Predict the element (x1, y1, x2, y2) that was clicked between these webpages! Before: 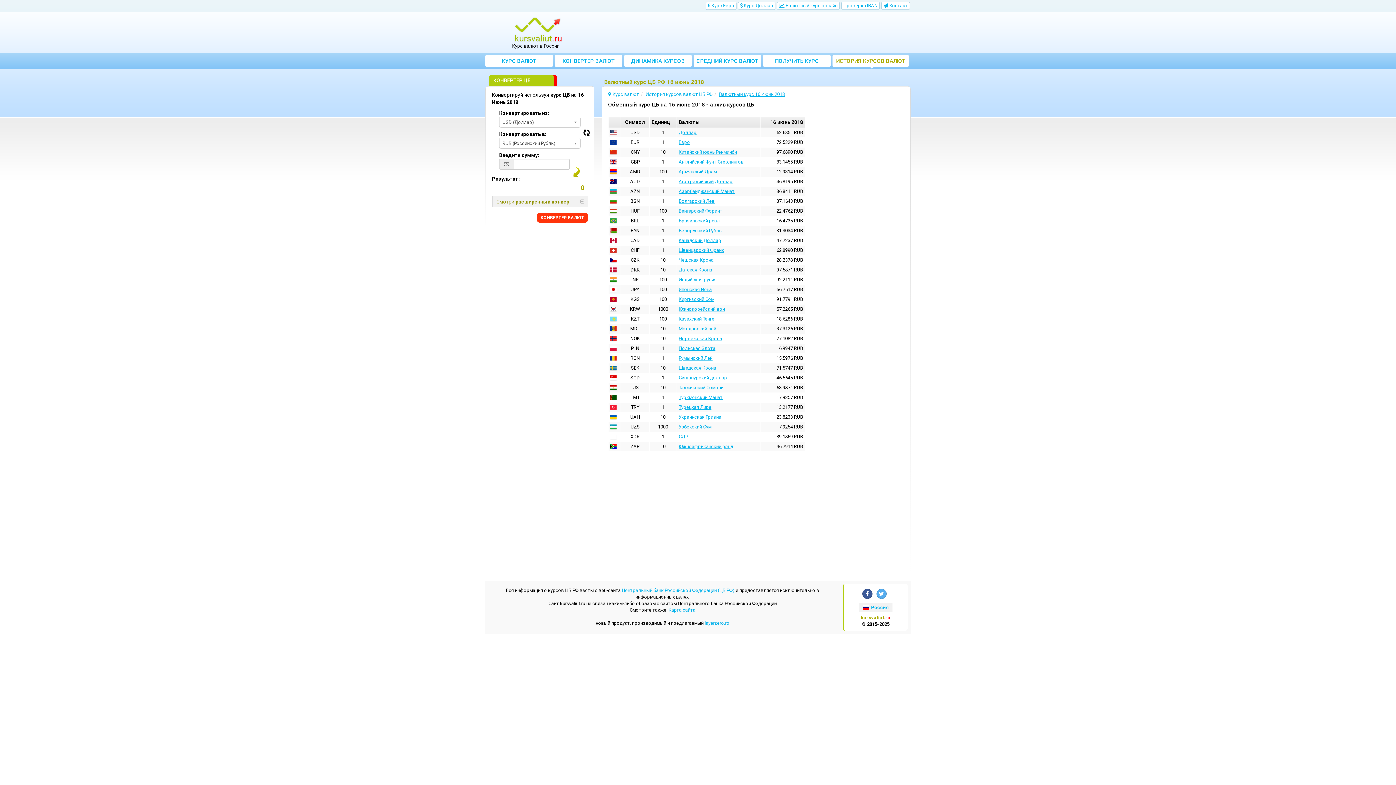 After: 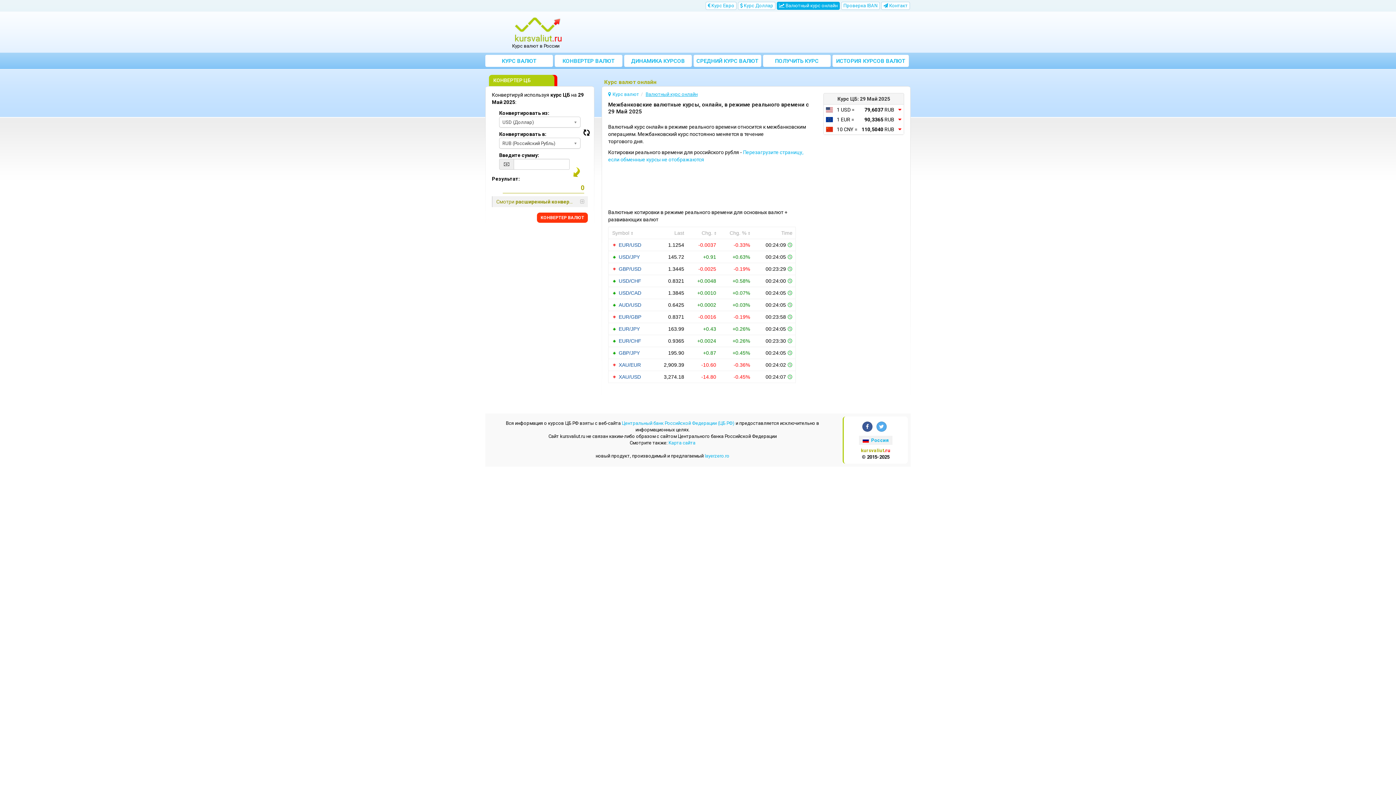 Action: bbox: (777, 1, 840, 9) label:  Bалютный курс онлайн